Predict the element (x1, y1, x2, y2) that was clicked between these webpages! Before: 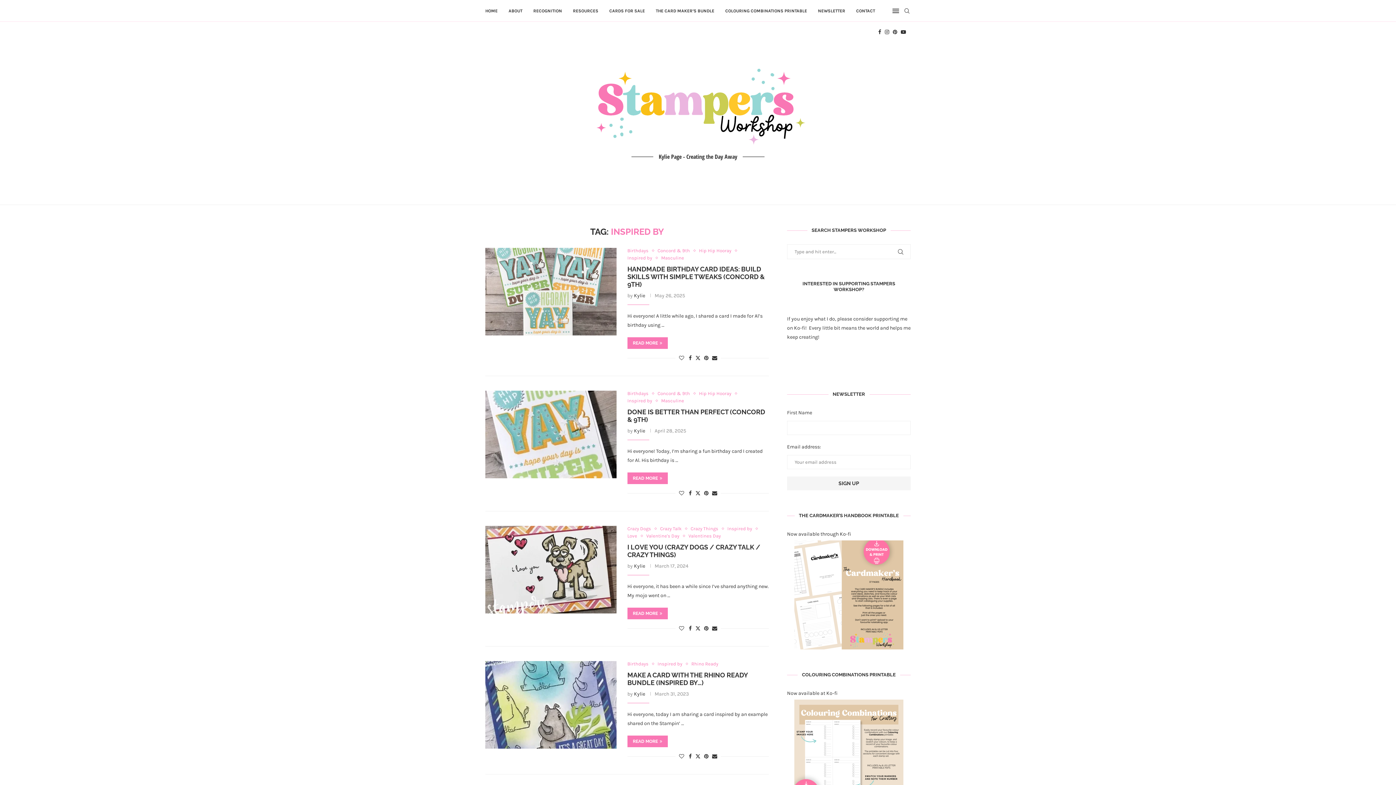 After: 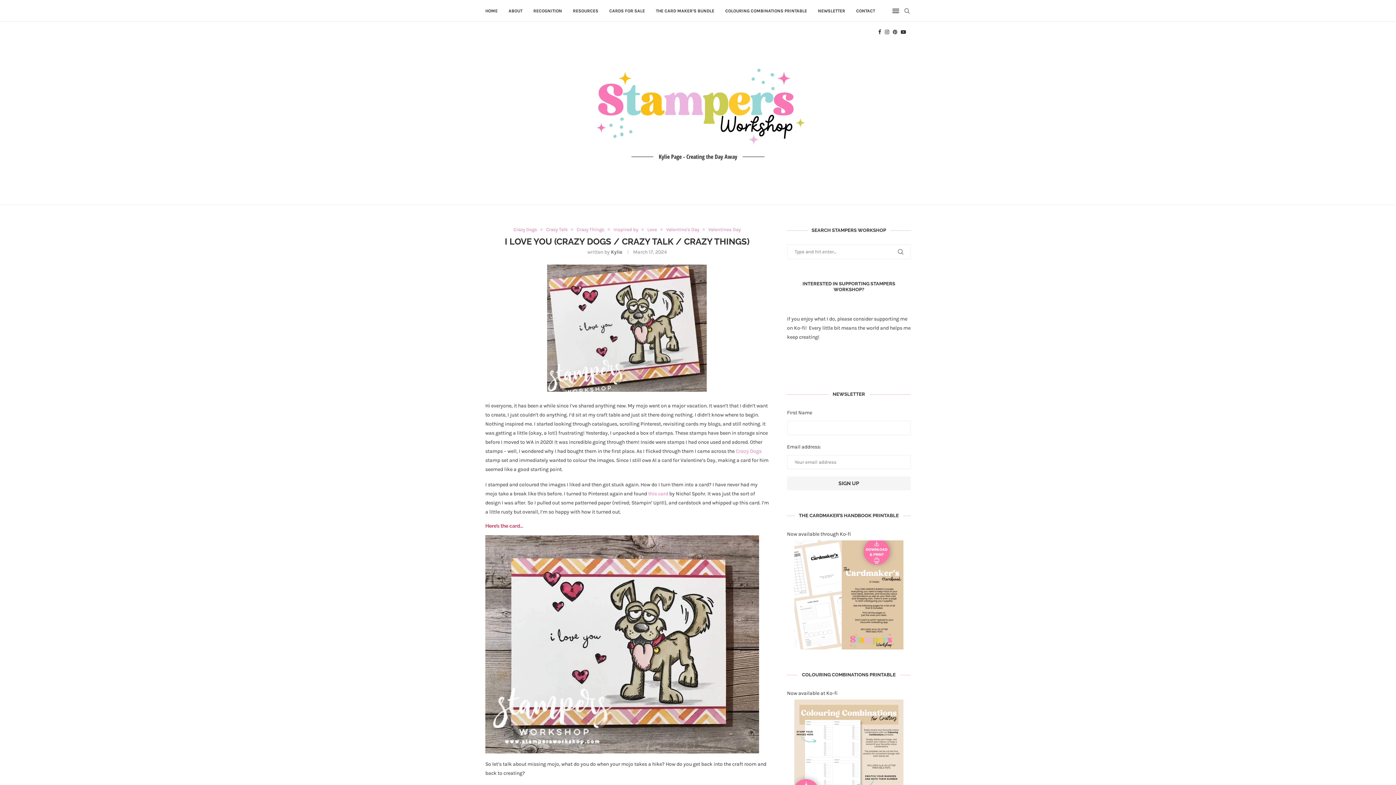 Action: bbox: (485, 526, 616, 613)